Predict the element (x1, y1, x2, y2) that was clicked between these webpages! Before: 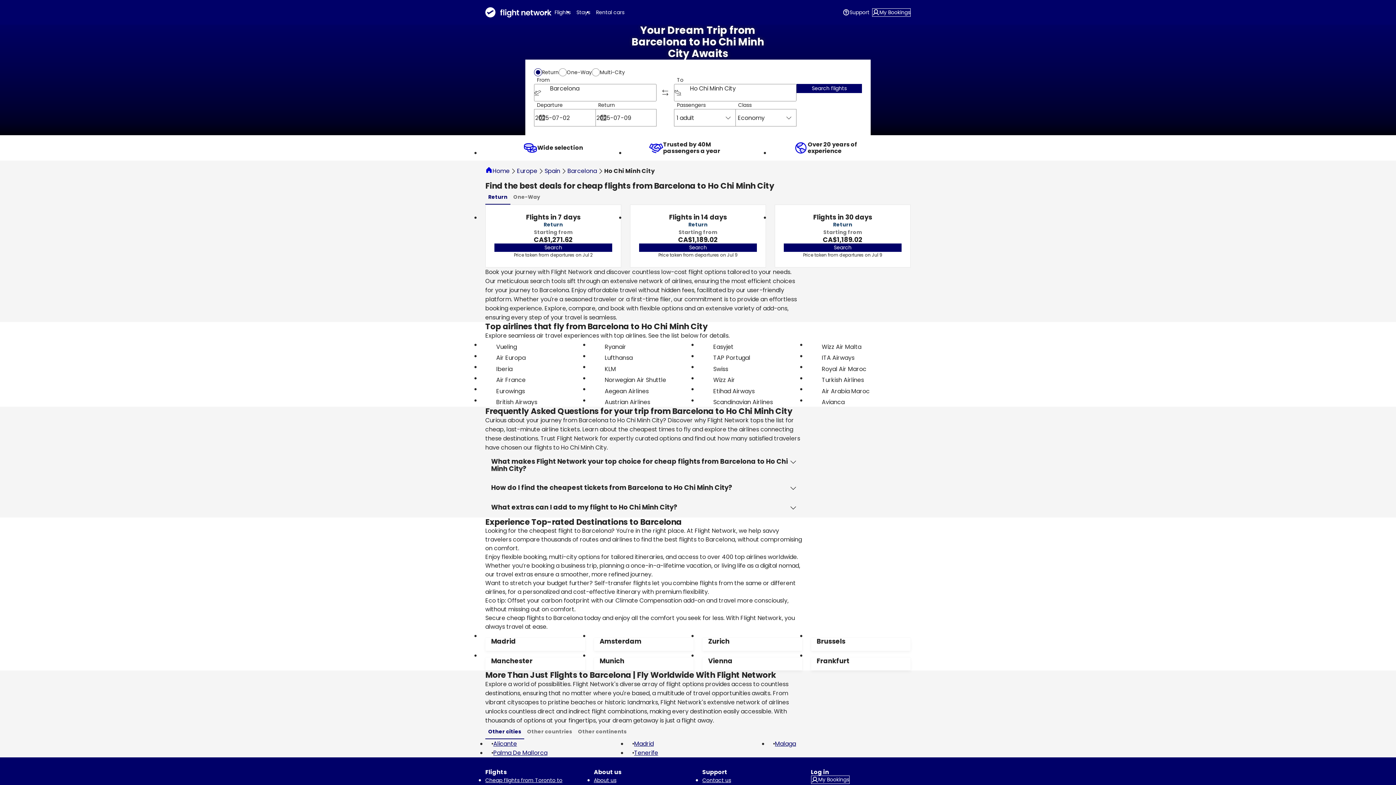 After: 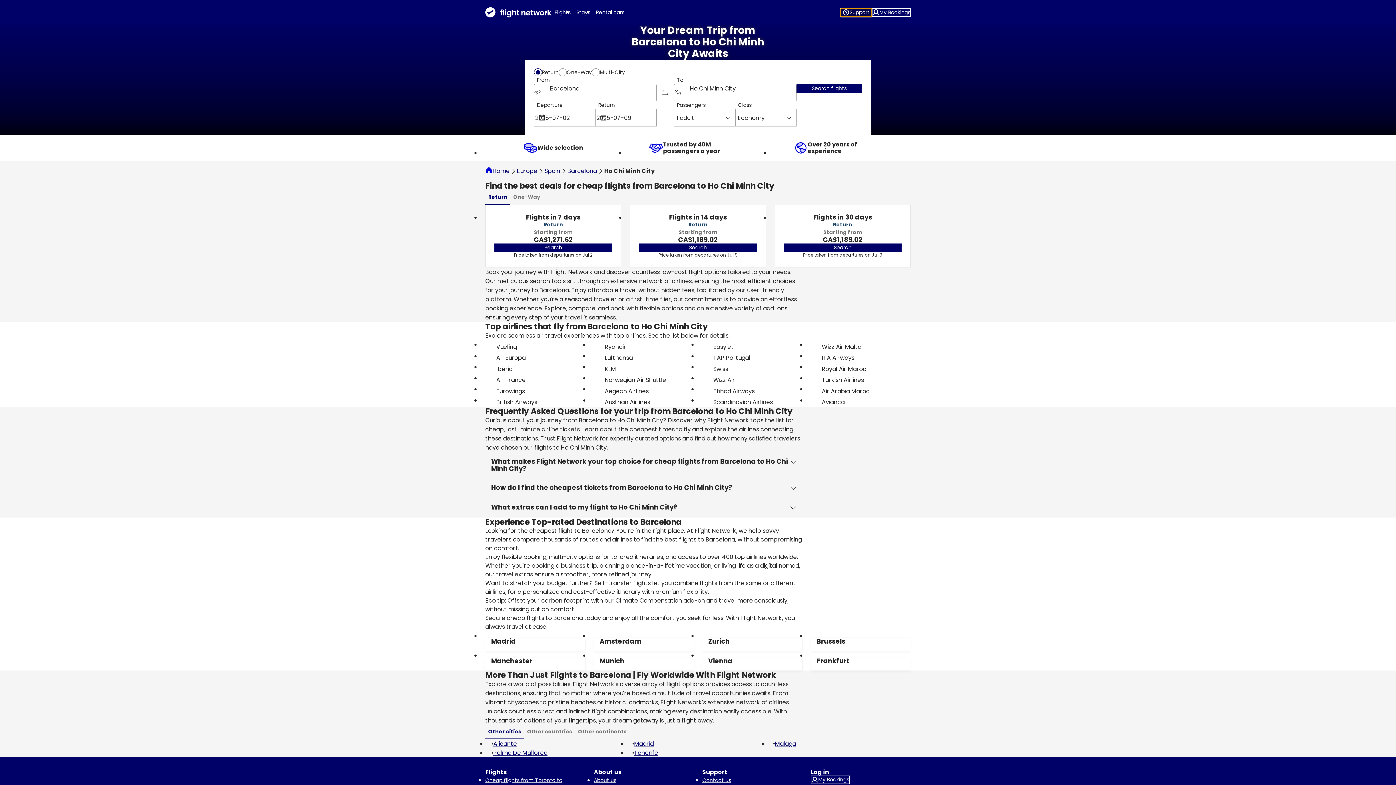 Action: label: Support bbox: (840, 7, 872, 16)